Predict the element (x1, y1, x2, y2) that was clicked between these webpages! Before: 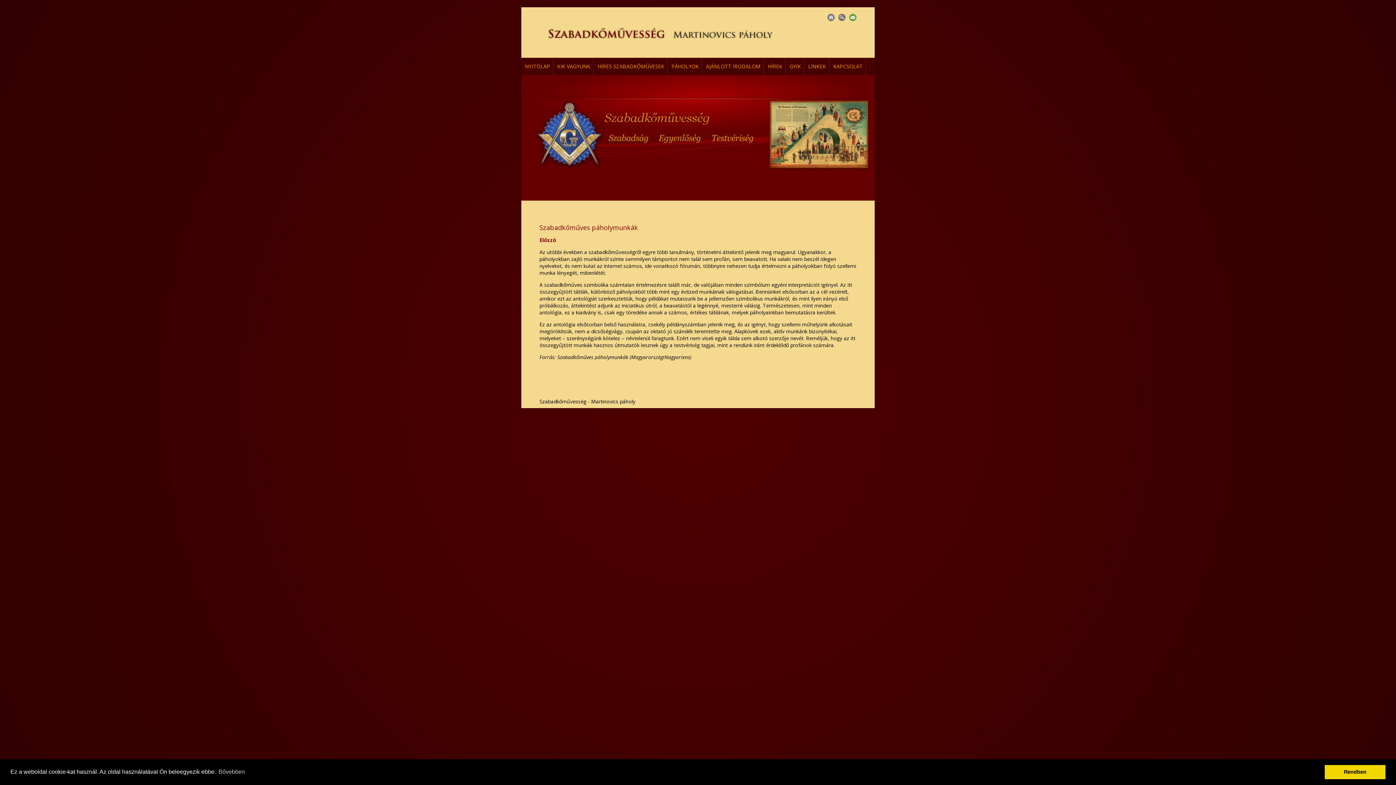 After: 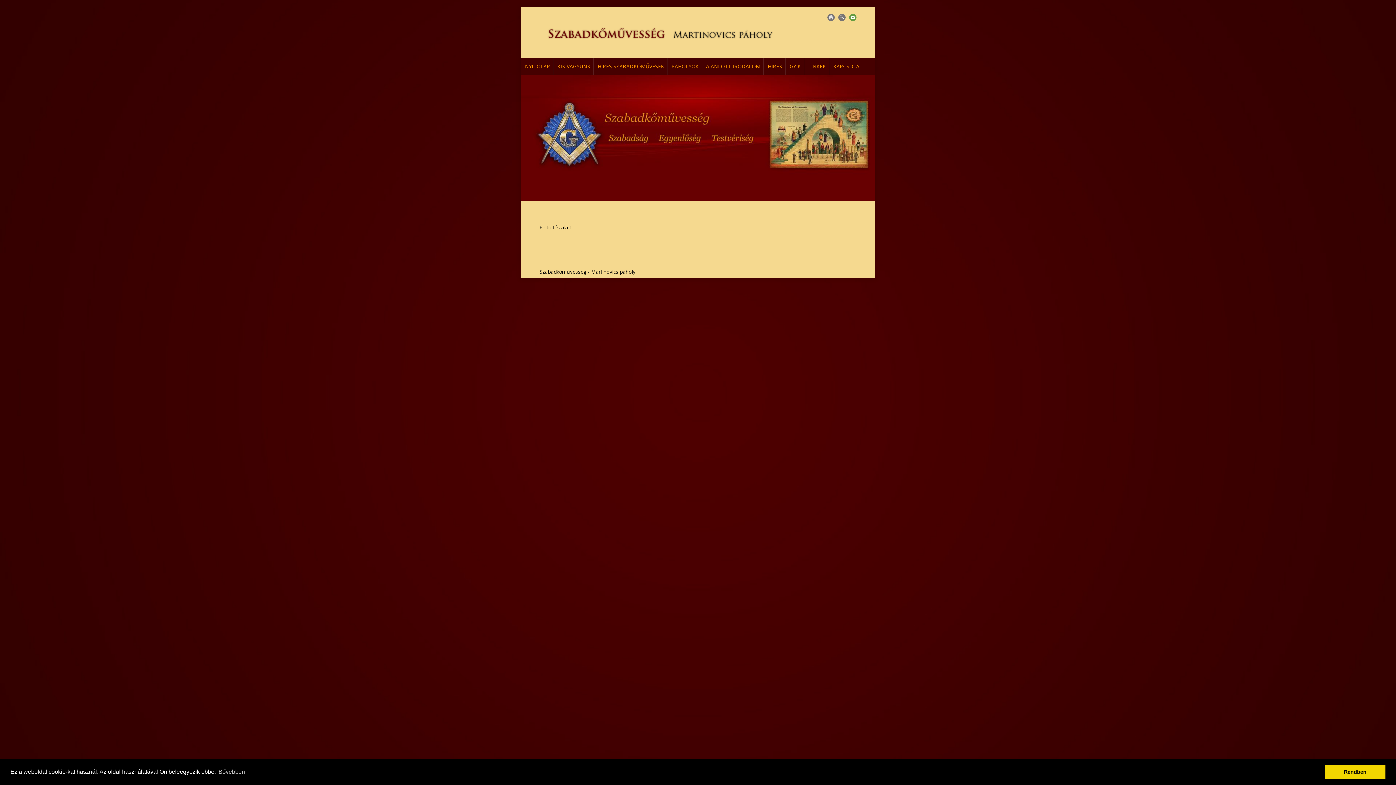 Action: label: HÍREK bbox: (764, 57, 786, 75)